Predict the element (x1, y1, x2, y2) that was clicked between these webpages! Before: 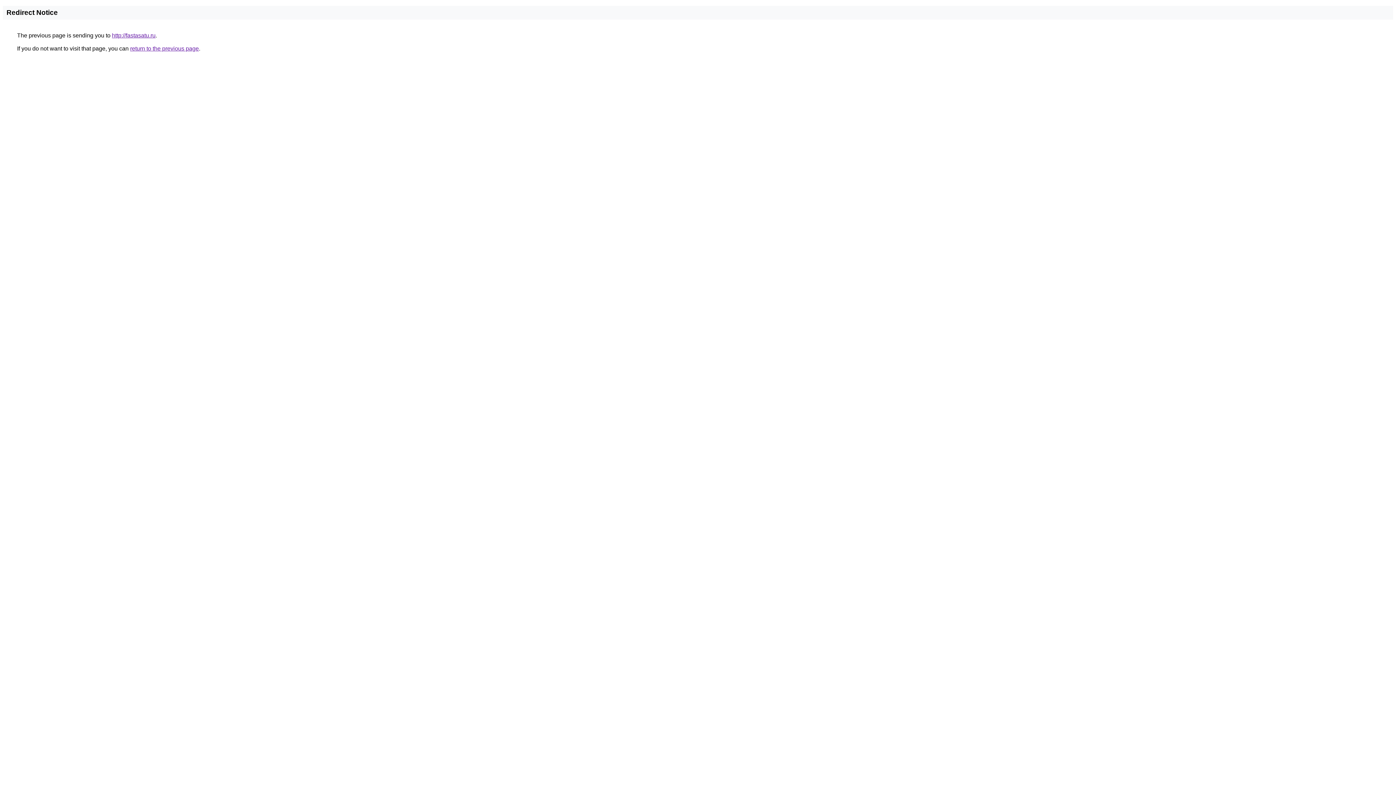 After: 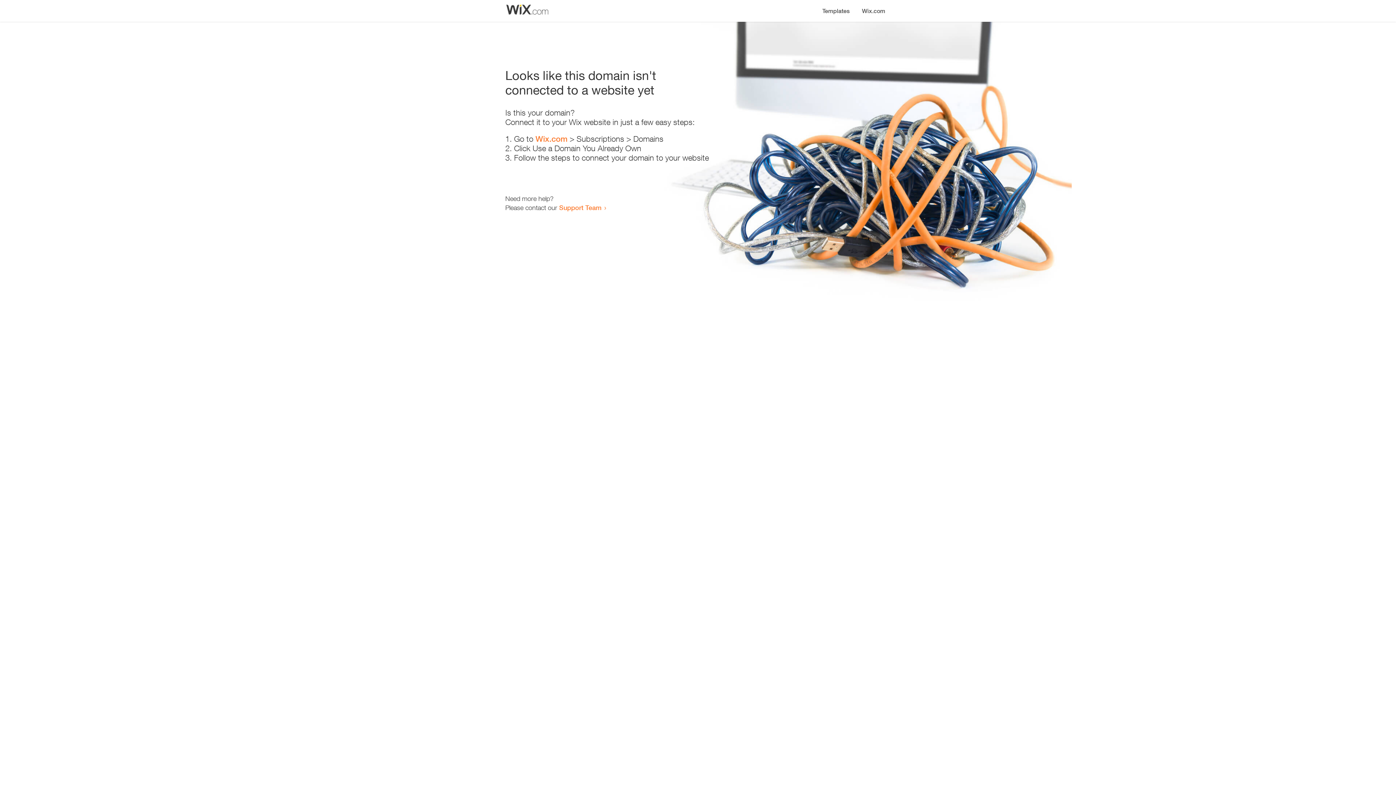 Action: bbox: (112, 32, 155, 38) label: http://fastasatu.ru